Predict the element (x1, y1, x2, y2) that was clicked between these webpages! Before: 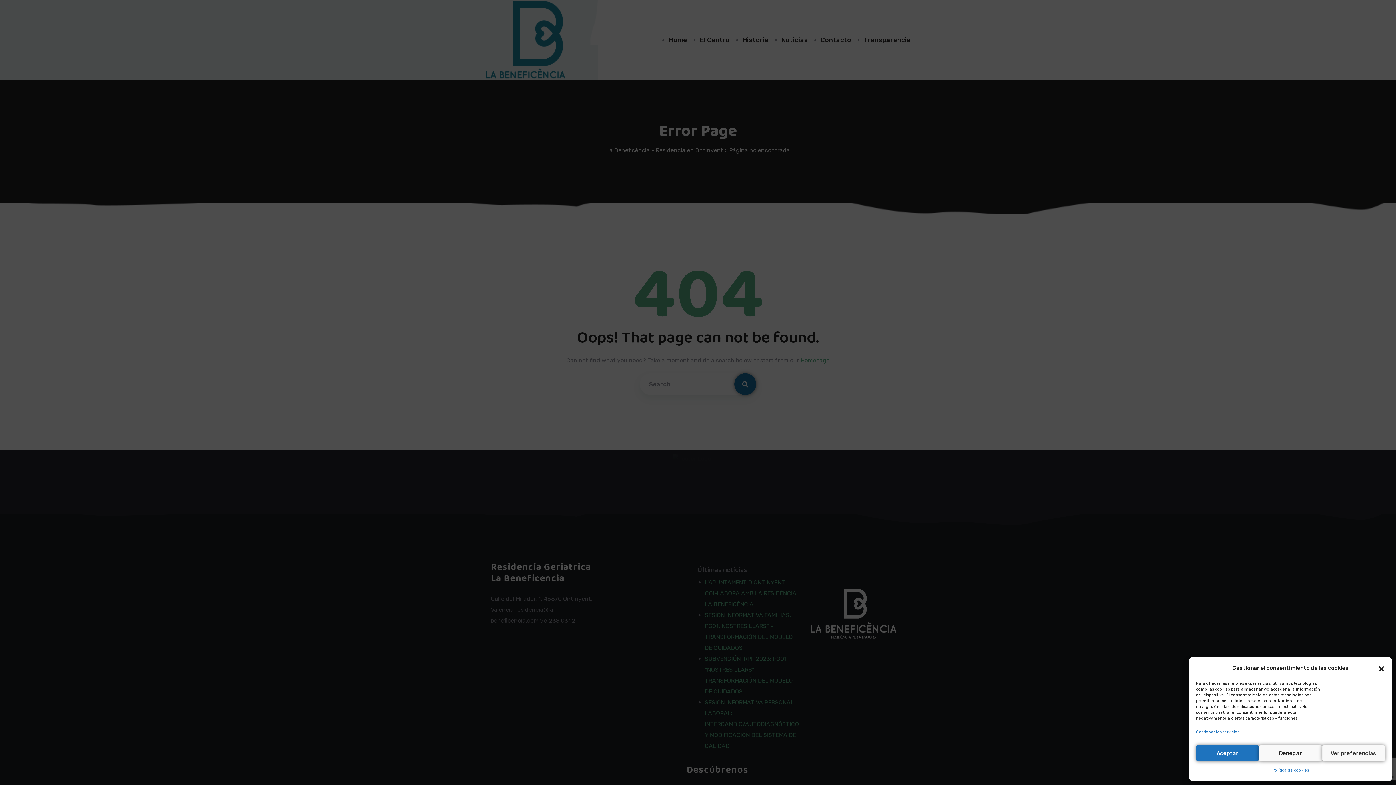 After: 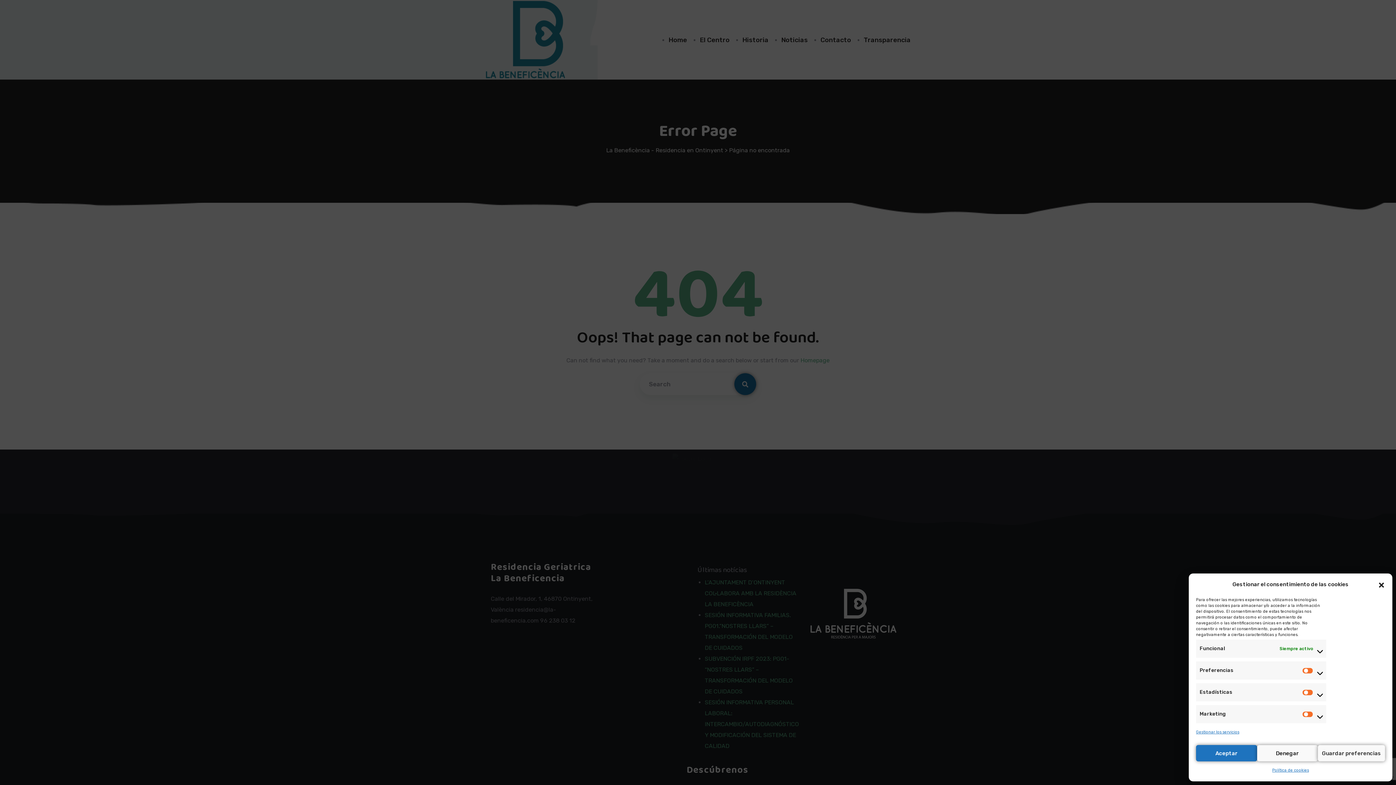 Action: label: Ver preferencias bbox: (1322, 745, 1385, 761)